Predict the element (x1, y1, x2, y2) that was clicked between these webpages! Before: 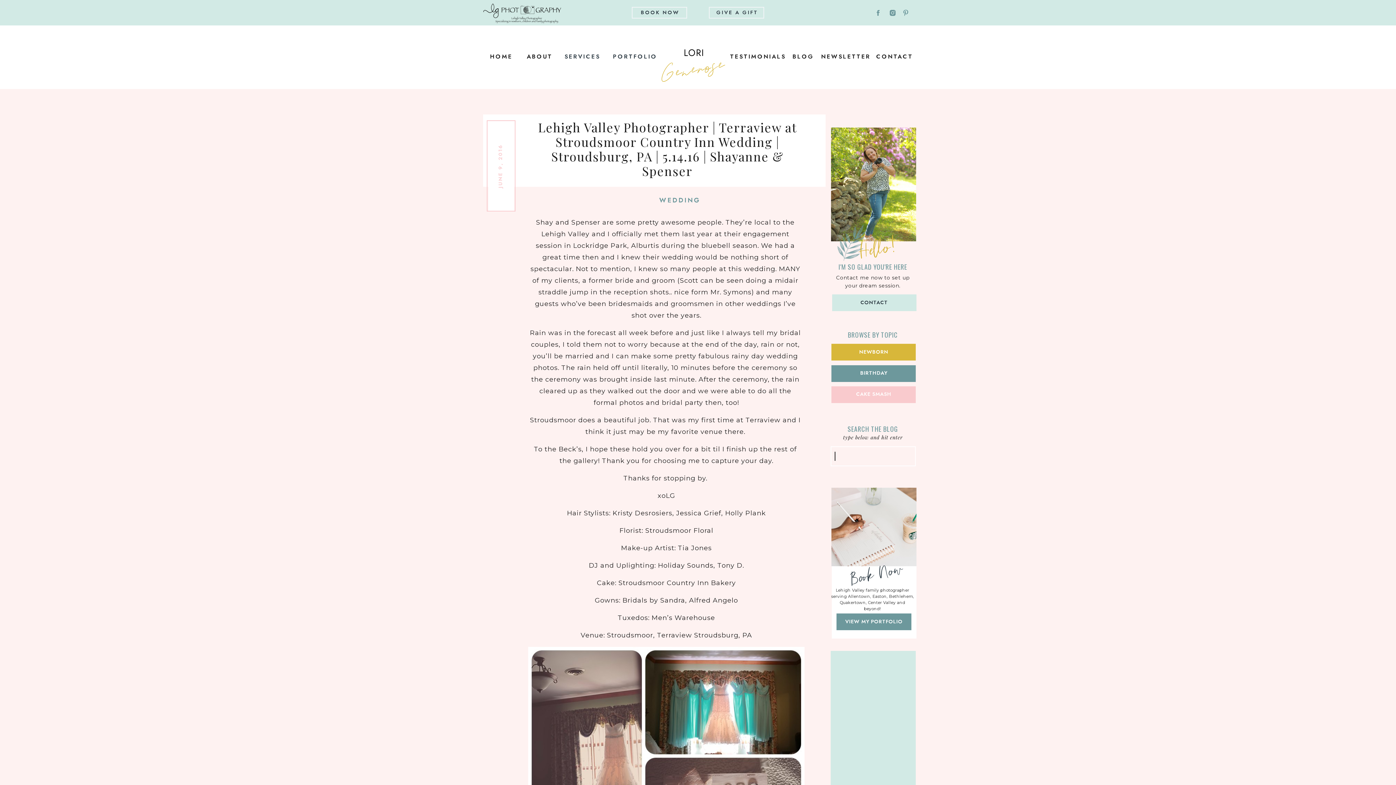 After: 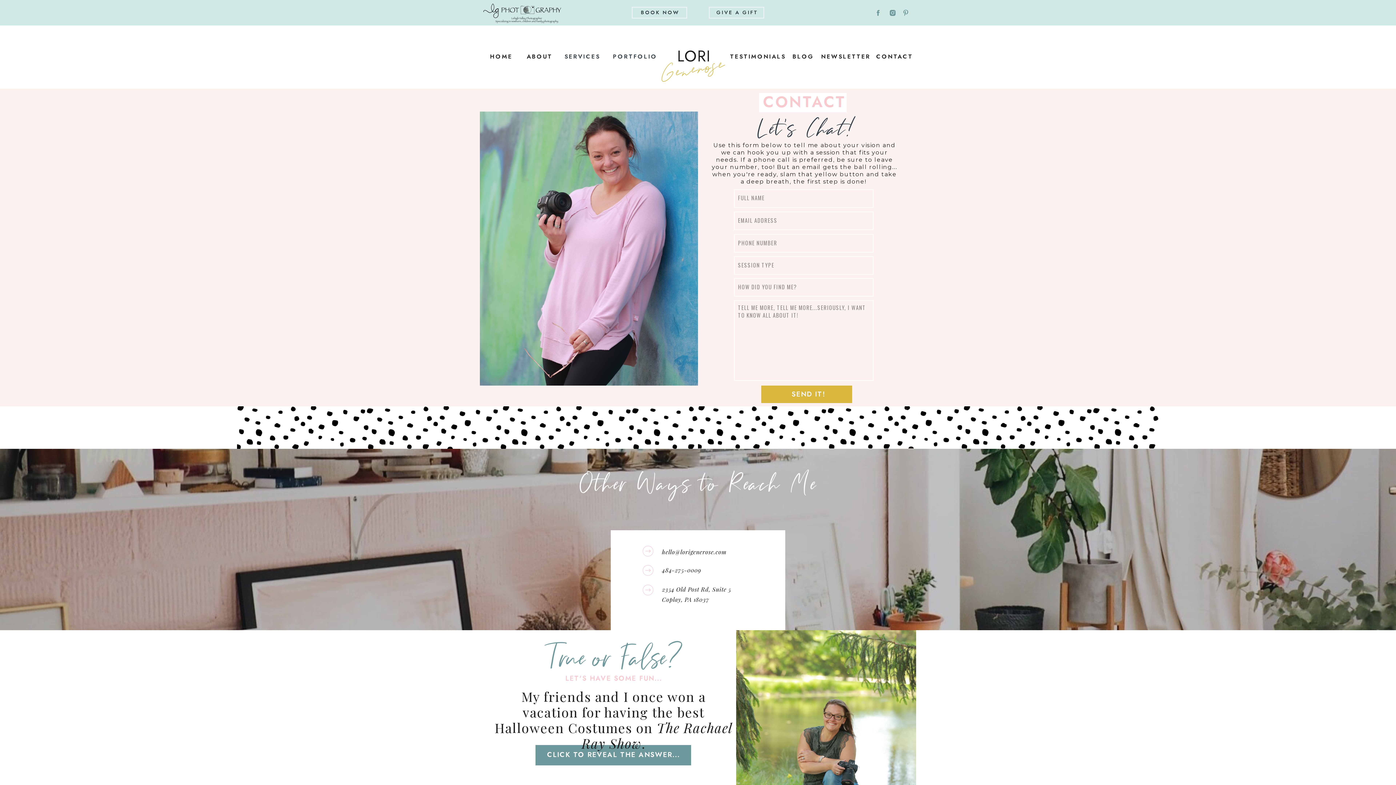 Action: bbox: (876, 51, 913, 60) label: CONTACT